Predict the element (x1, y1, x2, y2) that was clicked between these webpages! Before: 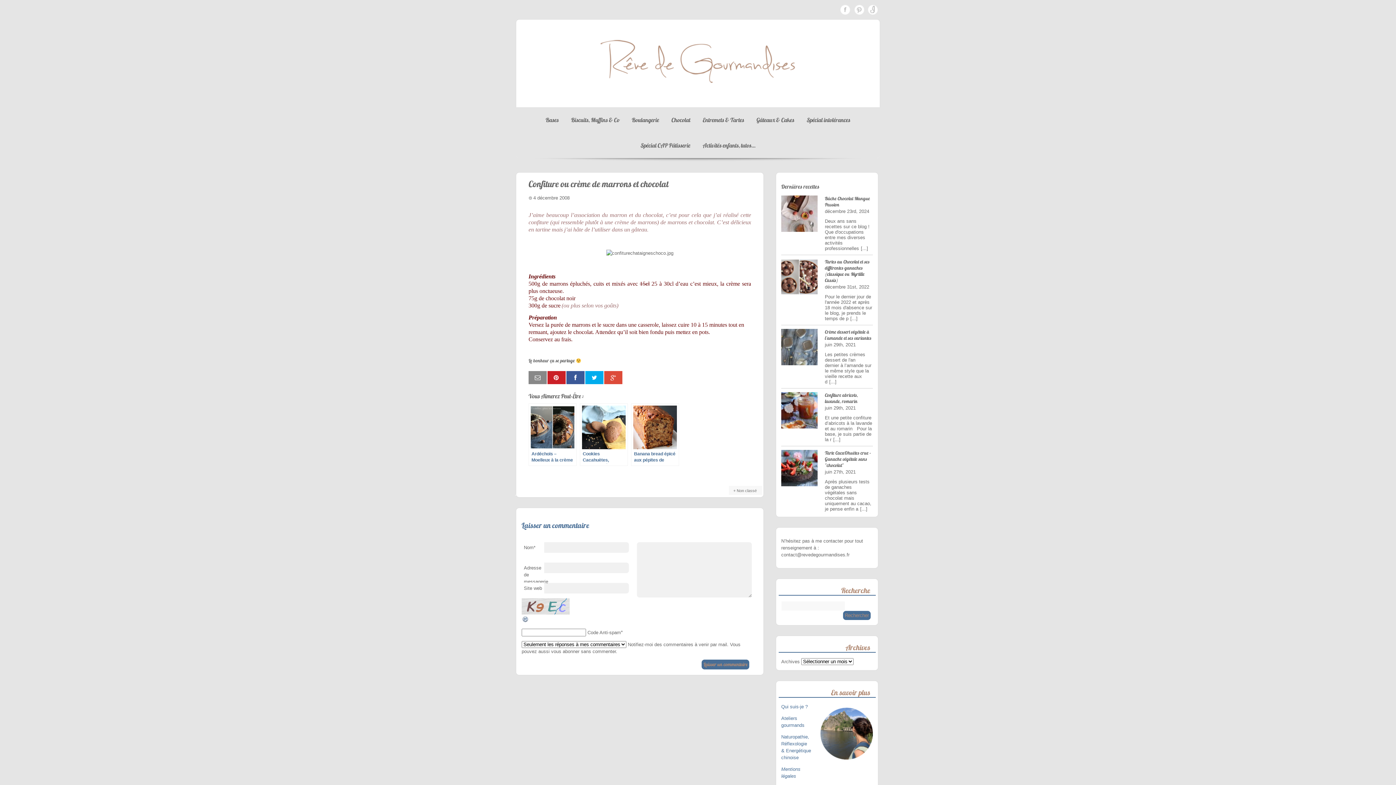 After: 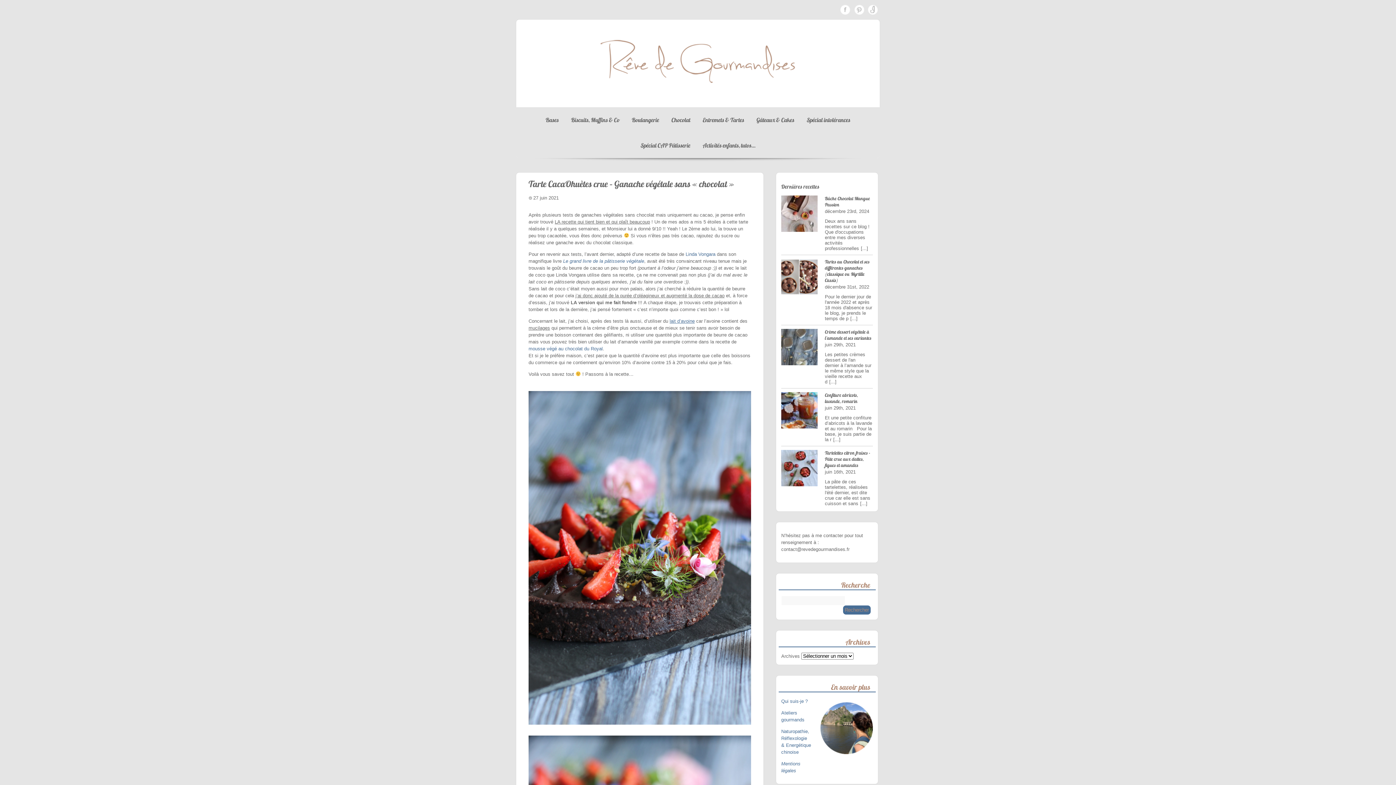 Action: bbox: (781, 450, 817, 487)